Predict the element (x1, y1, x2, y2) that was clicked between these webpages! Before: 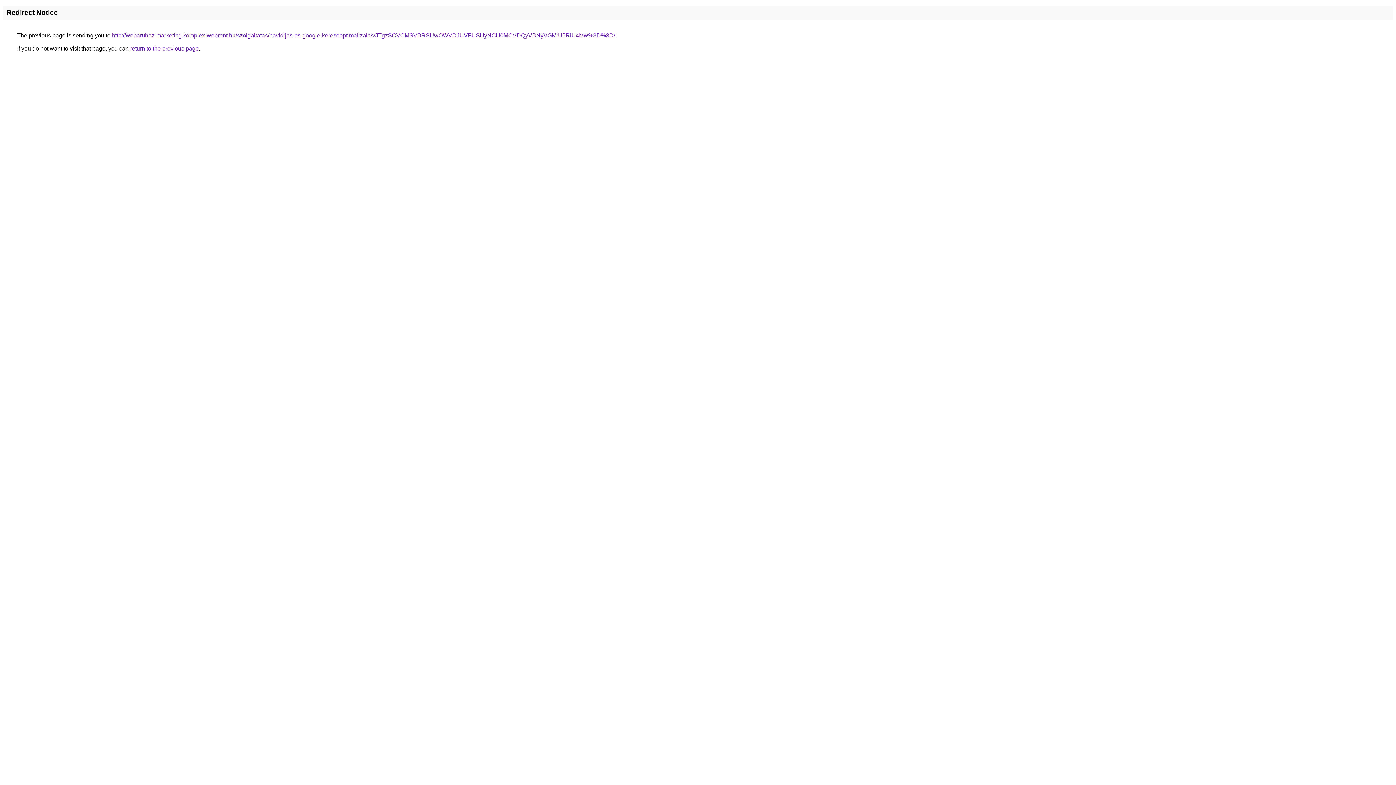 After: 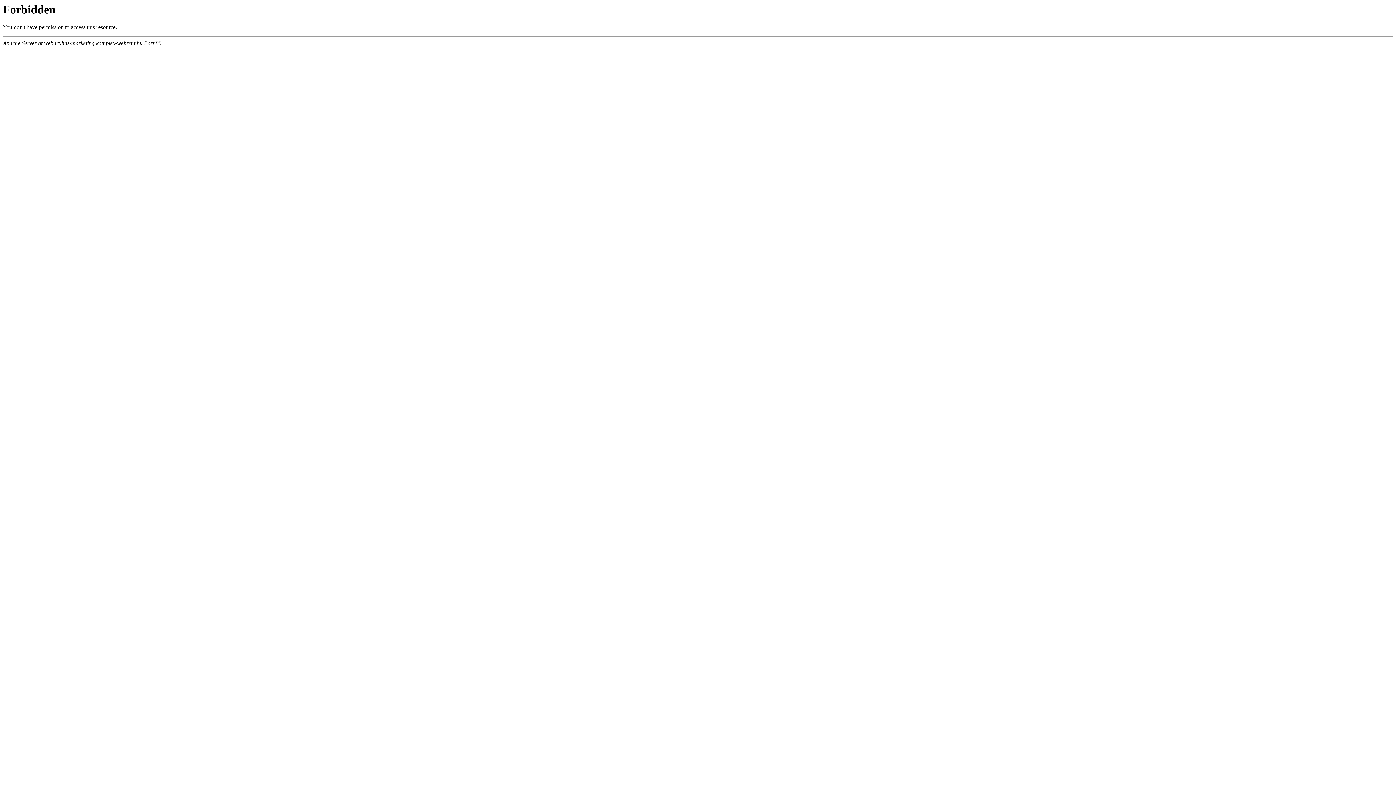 Action: bbox: (112, 32, 615, 38) label: http://webaruhaz-marketing.komplex-webrent.hu/szolgaltatas/havidijas-es-google-keresooptimalizalas/JTgzSCVCMSVBRSUwOWVDJUVFUSUyNCU0MCVDQyVBNyVGMiU5RiU4Mw%3D%3D/